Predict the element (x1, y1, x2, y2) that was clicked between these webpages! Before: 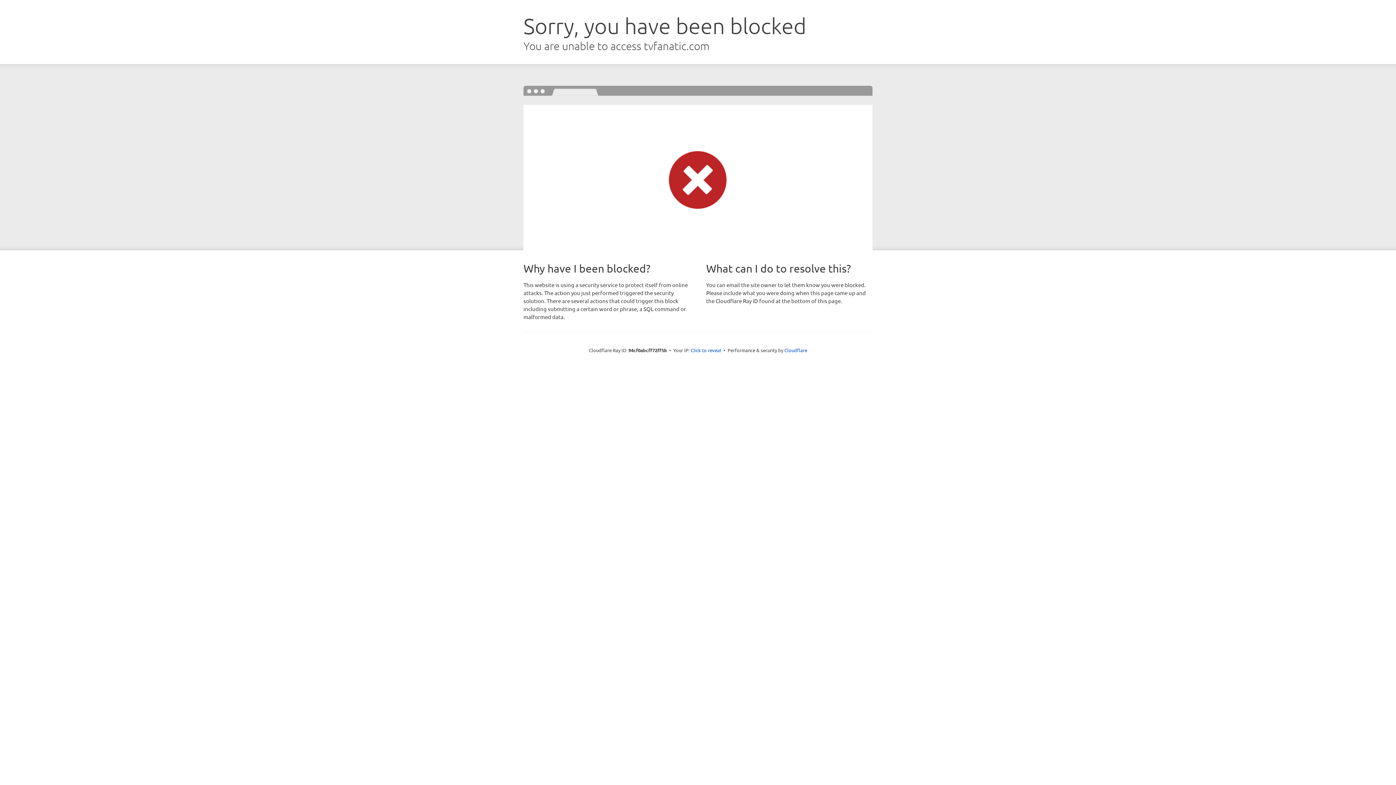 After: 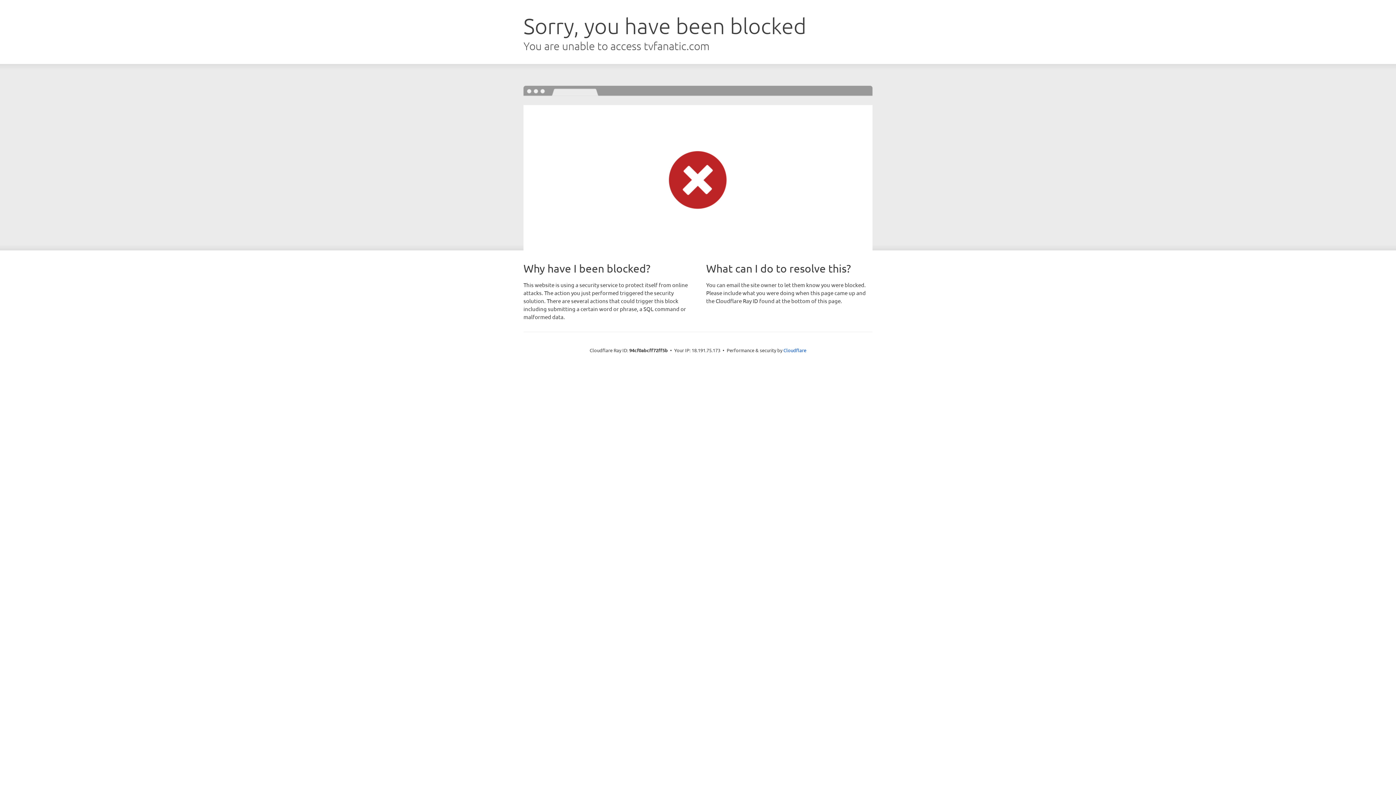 Action: label: Click to reveal bbox: (690, 346, 721, 353)